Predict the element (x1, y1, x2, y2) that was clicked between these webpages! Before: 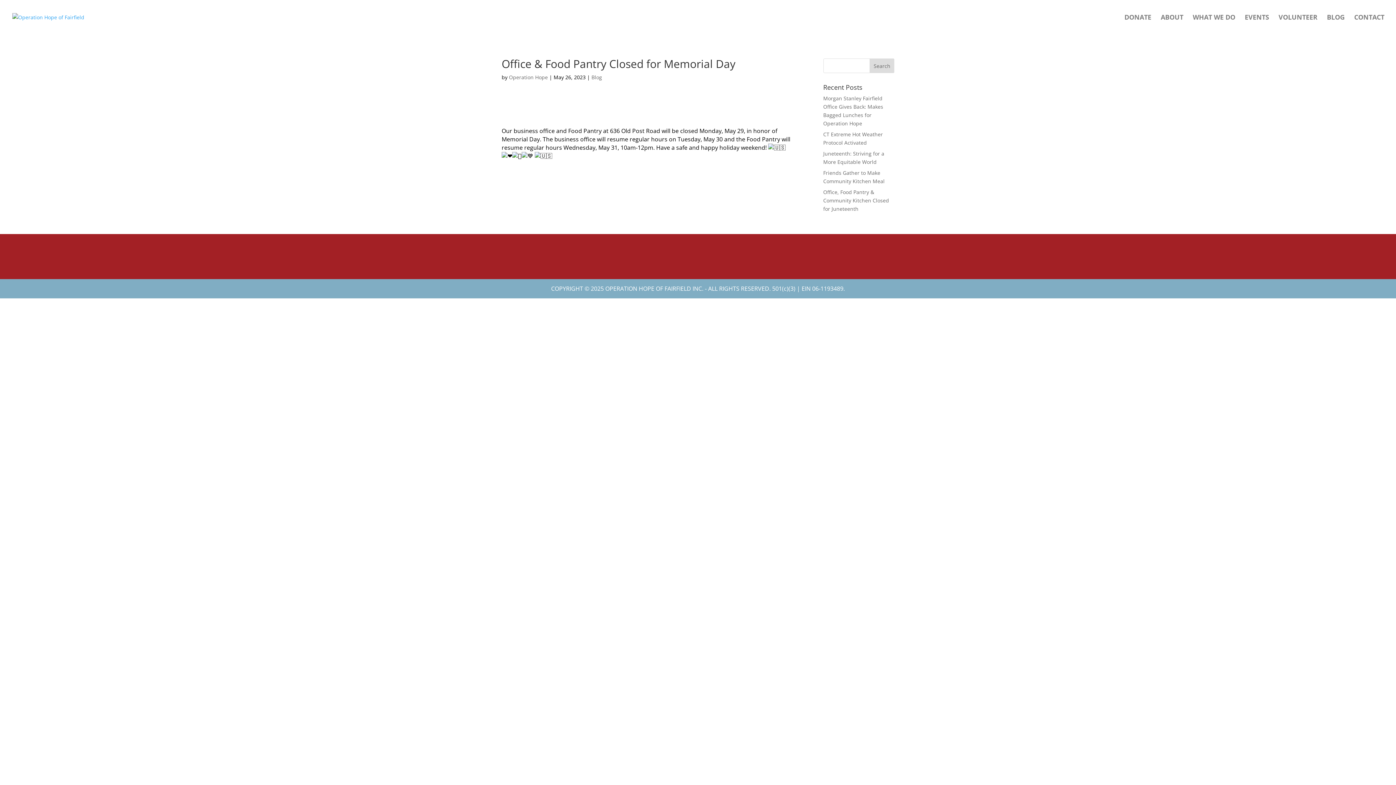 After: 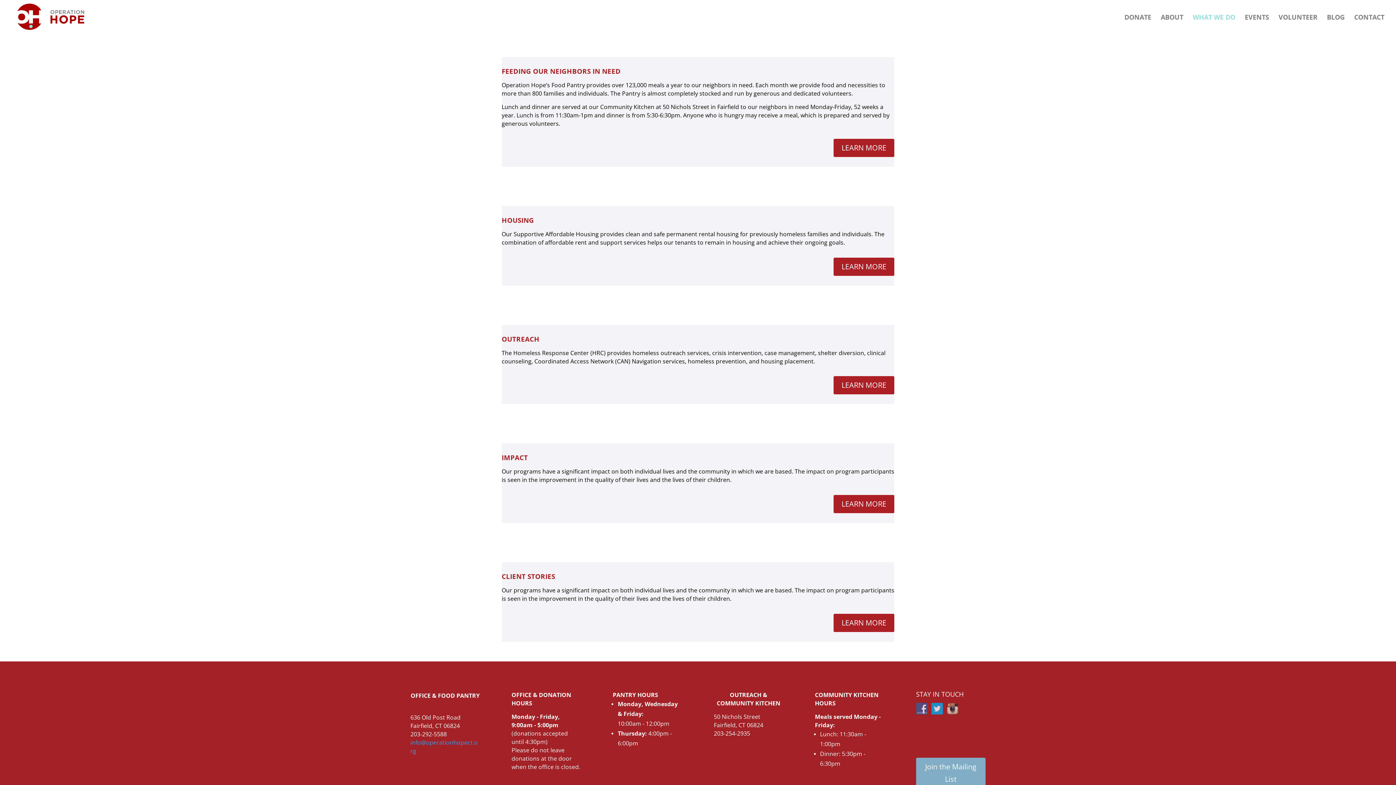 Action: label: WHAT WE DO bbox: (1193, 14, 1235, 37)